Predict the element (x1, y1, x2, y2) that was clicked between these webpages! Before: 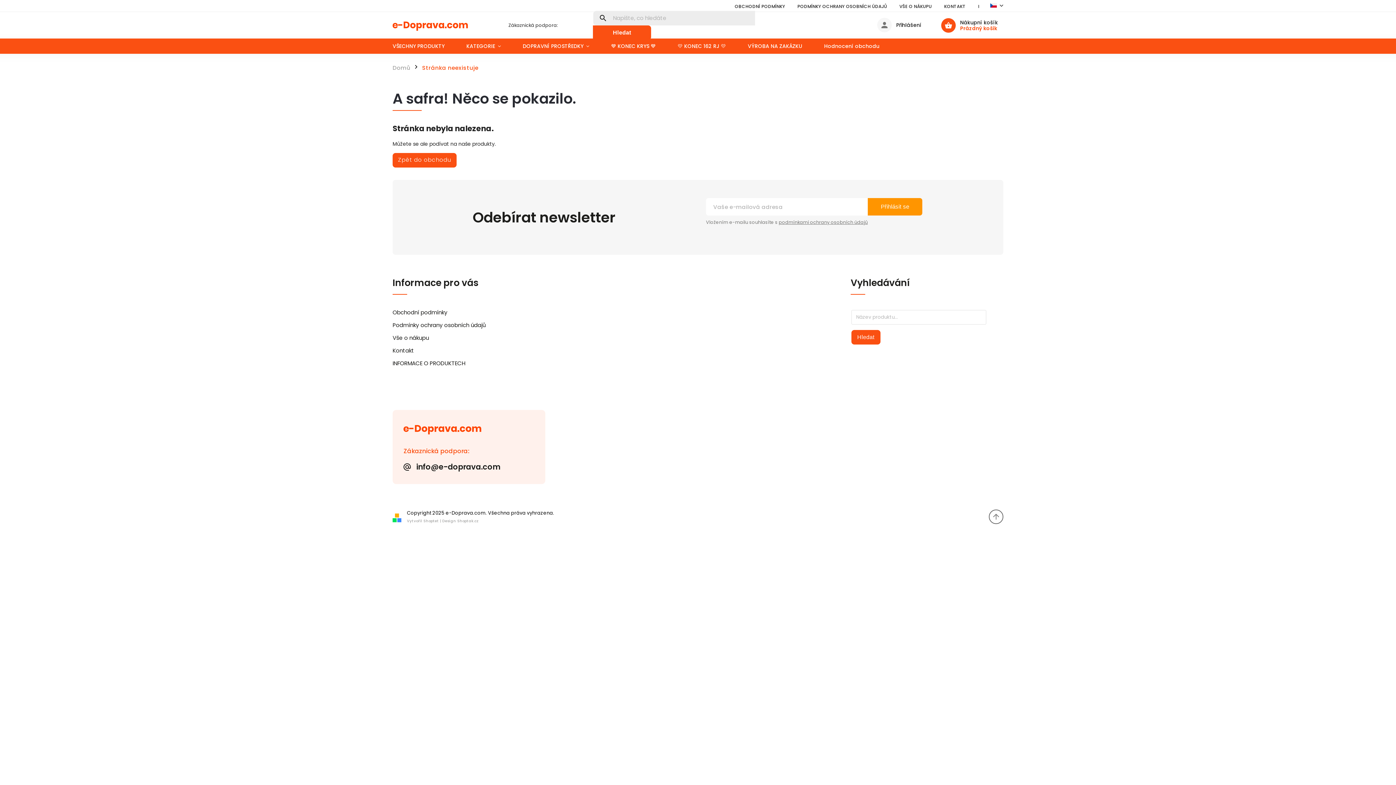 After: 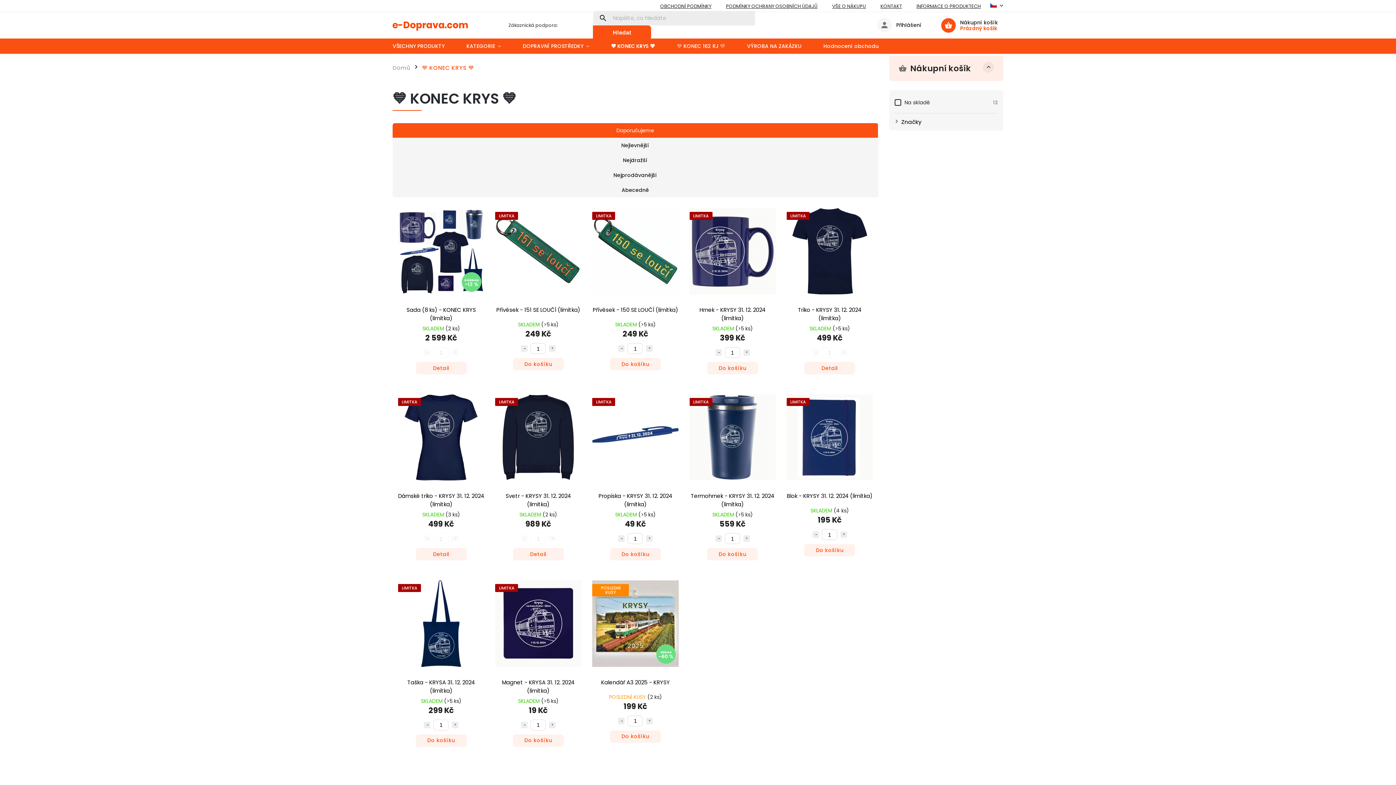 Action: bbox: (600, 38, 666, 53) label: 💙 KONEC KRYS 💙